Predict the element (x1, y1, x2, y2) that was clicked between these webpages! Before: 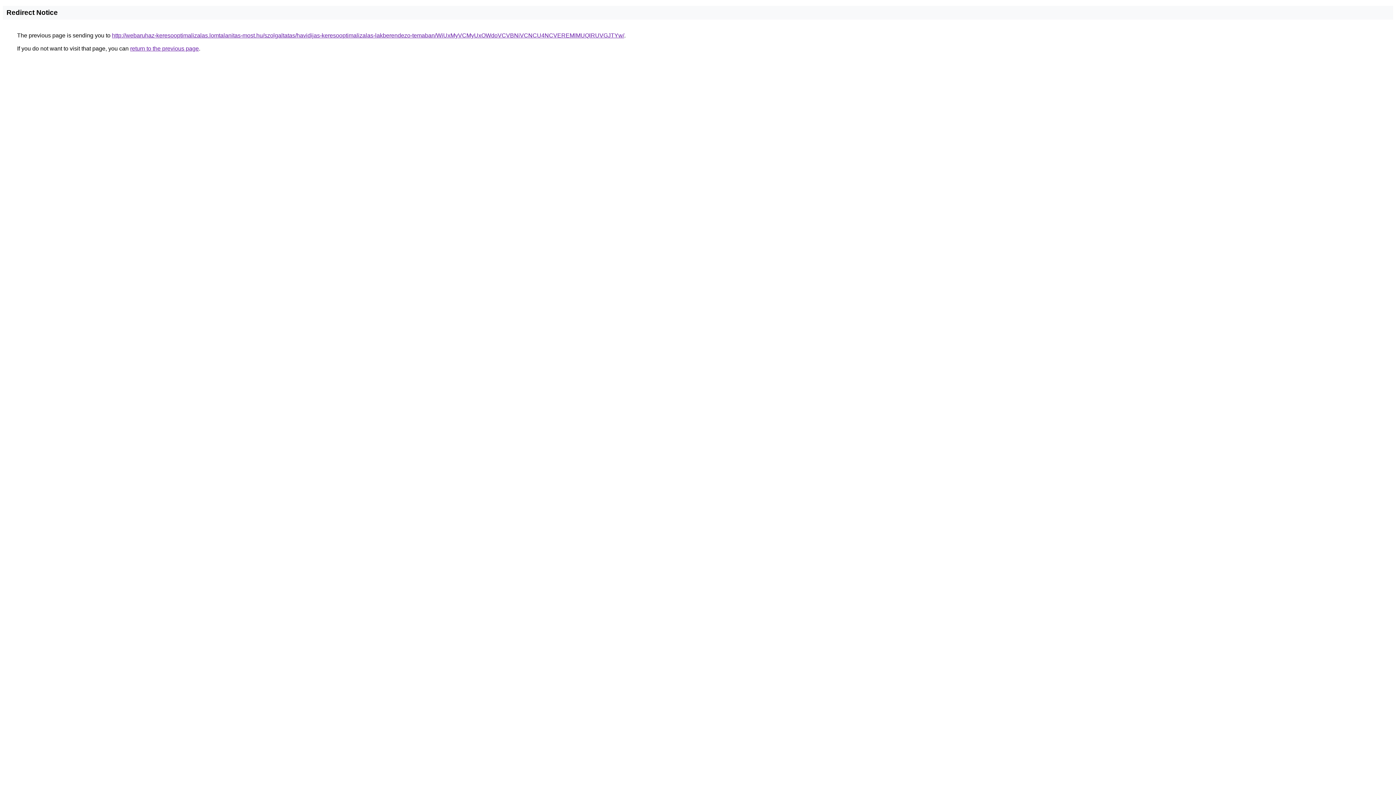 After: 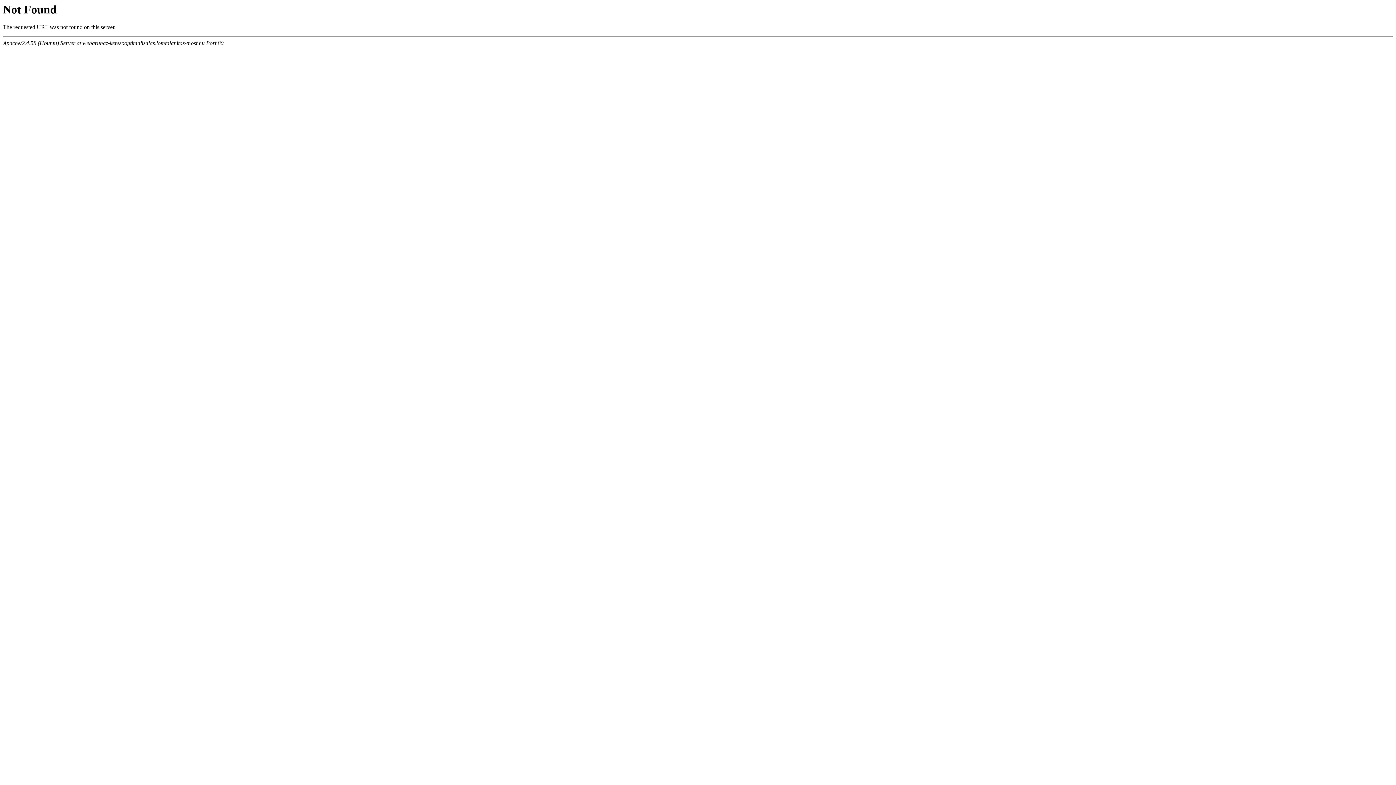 Action: bbox: (112, 32, 624, 38) label: http://webaruhaz-keresooptimalizalas.lomtalanitas-most.hu/szolgaltatas/havidijas-keresooptimalizalas-lakberendezo-temaban/WiUxMyVCMyUxOWdoVCVBNiVCNCU4NCVEREMlMUQlRUVGJTYw/